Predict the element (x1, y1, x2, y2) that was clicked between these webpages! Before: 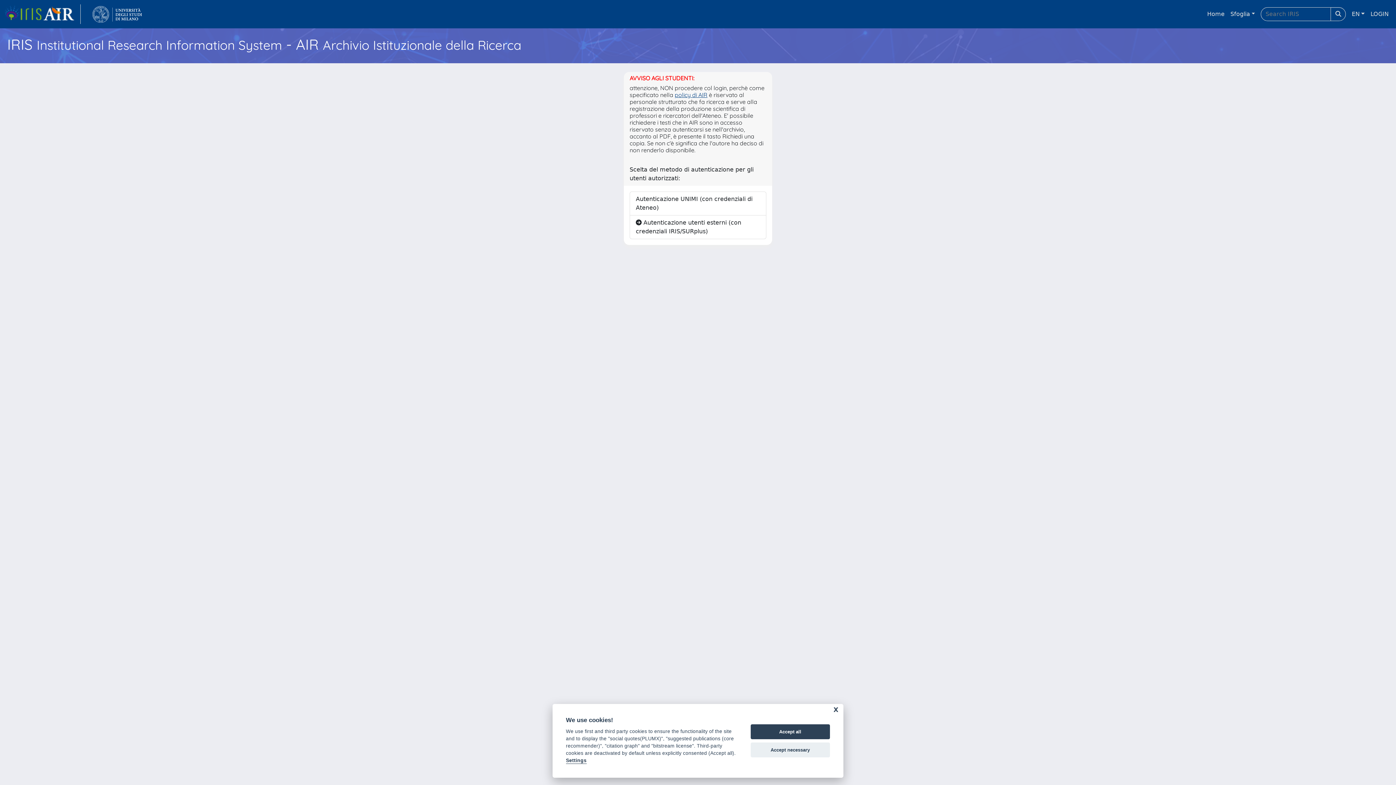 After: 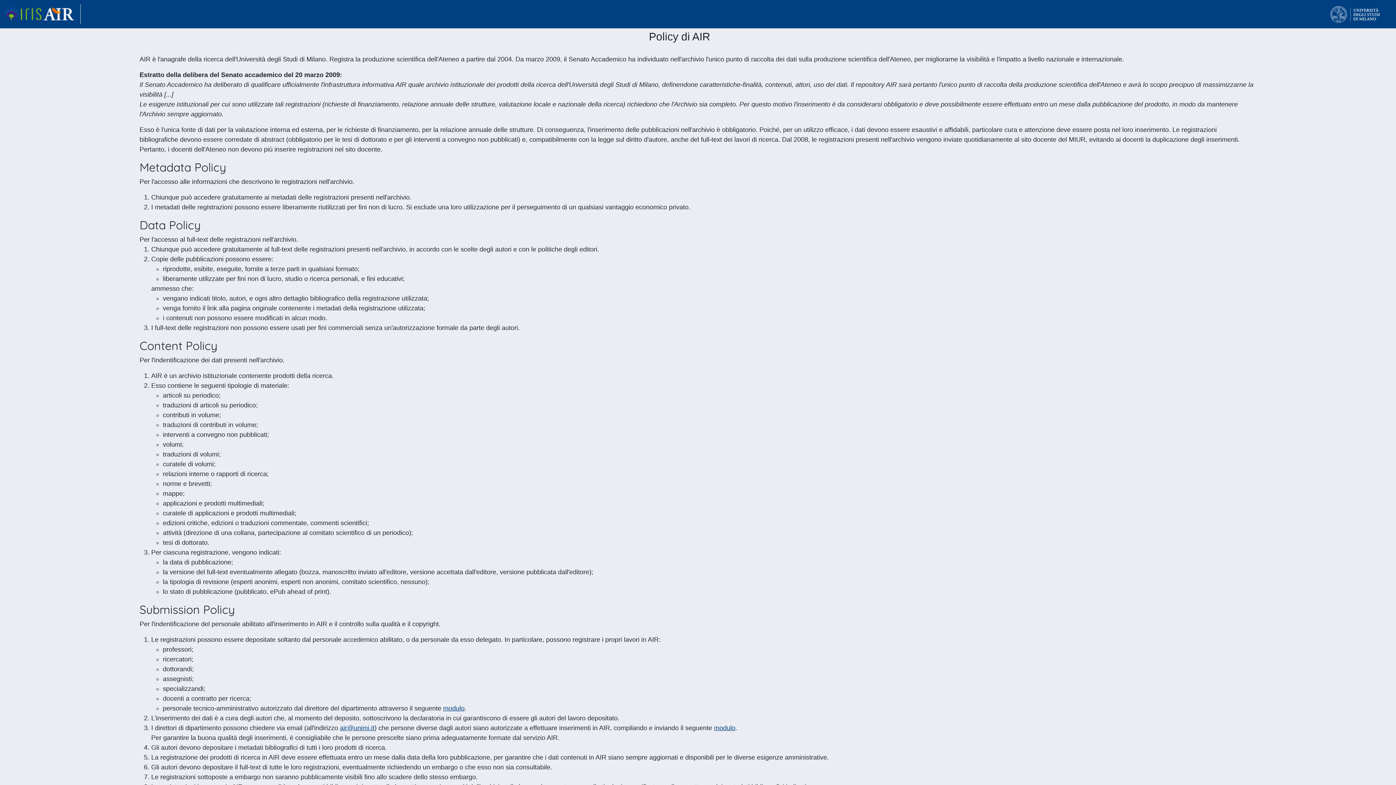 Action: bbox: (674, 91, 707, 98) label: policy di AIR